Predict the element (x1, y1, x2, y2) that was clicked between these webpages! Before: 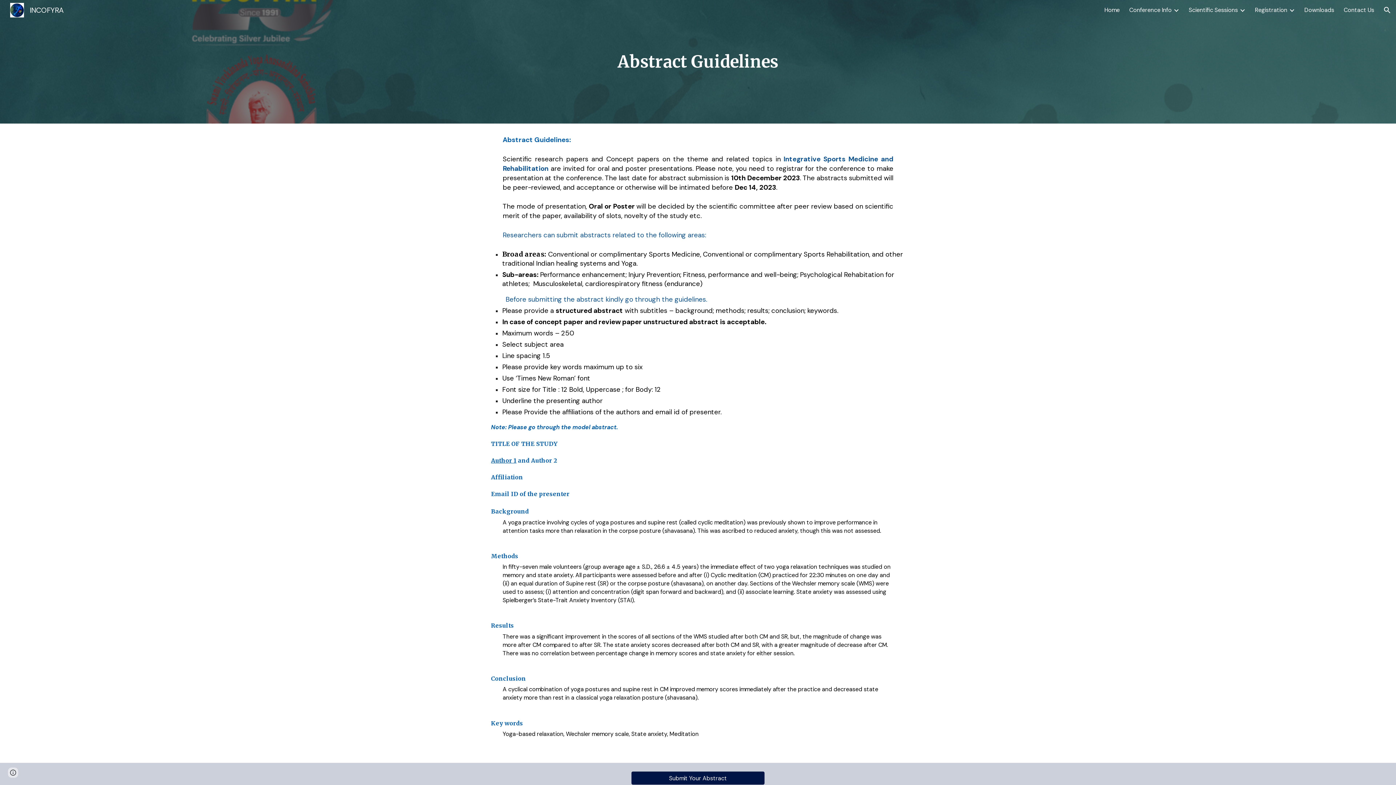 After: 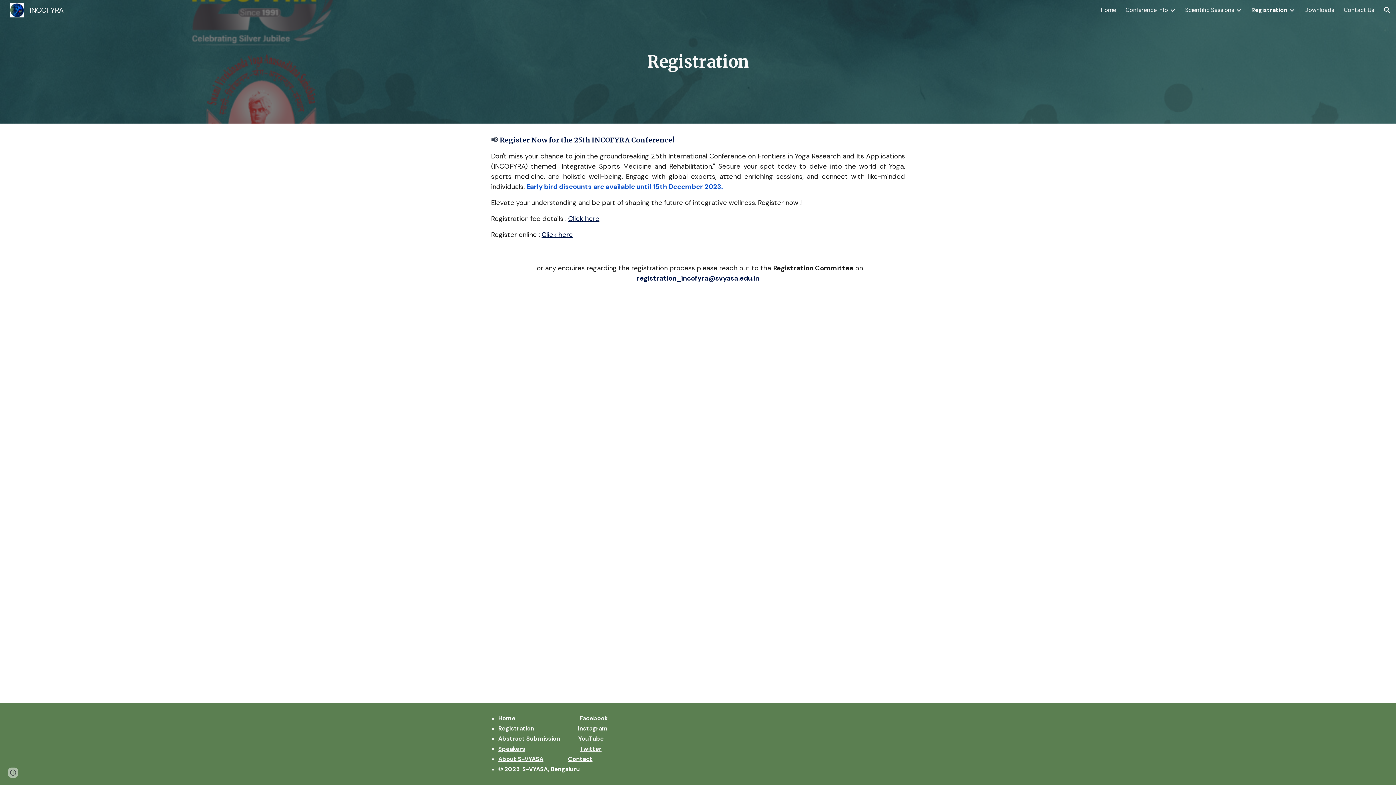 Action: bbox: (1255, 6, 1287, 13) label: Registration